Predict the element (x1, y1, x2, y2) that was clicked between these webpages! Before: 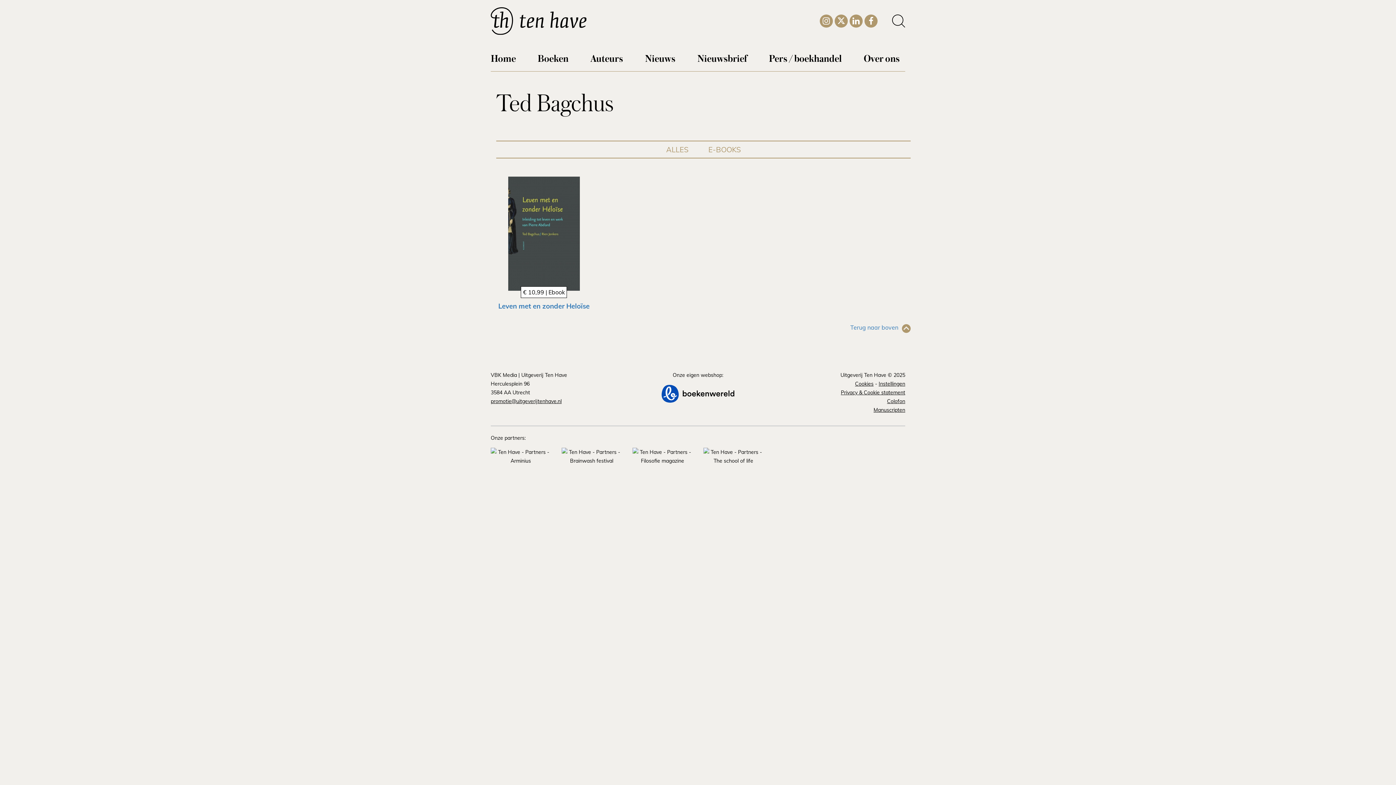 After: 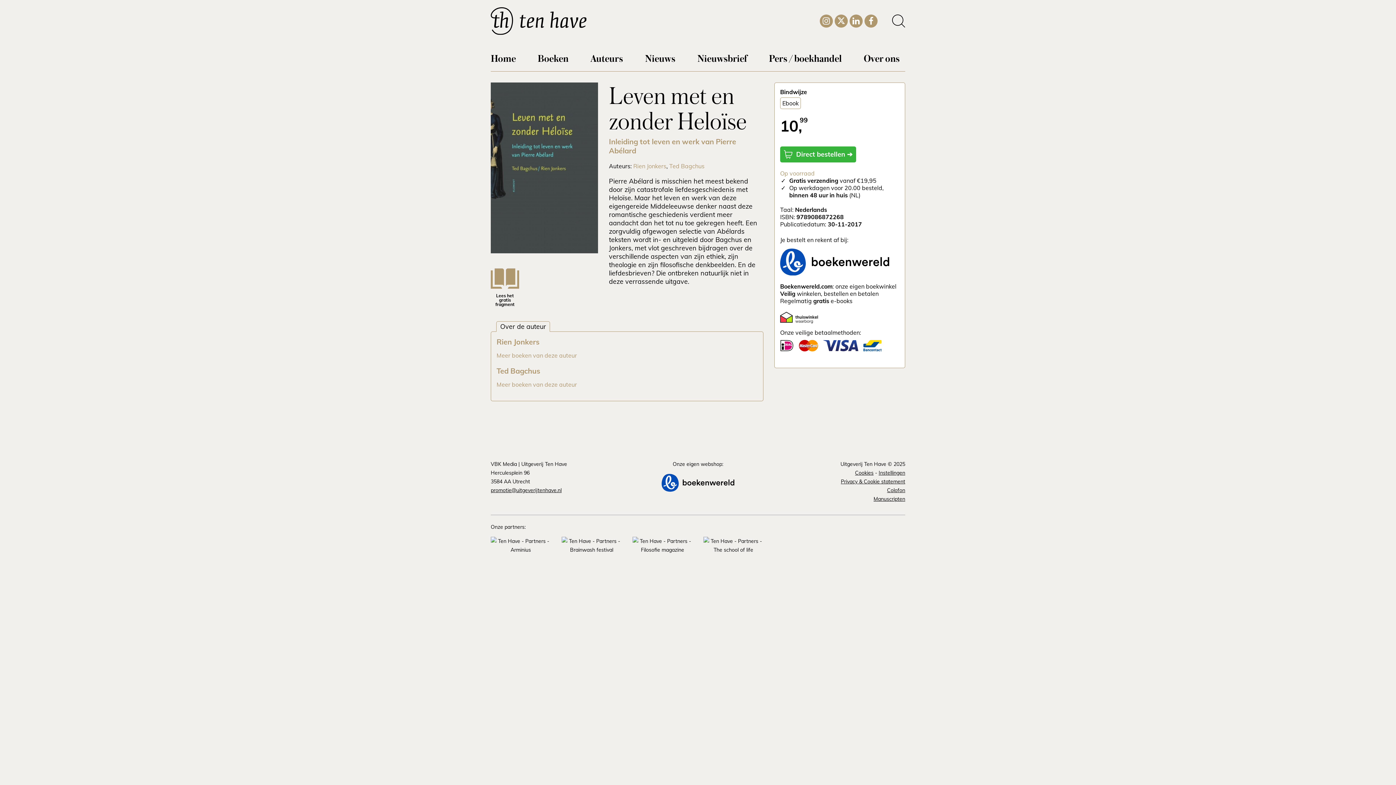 Action: label: € 10,99 | Ebook
Leven met en zonder Heloïse bbox: (496, 176, 591, 310)